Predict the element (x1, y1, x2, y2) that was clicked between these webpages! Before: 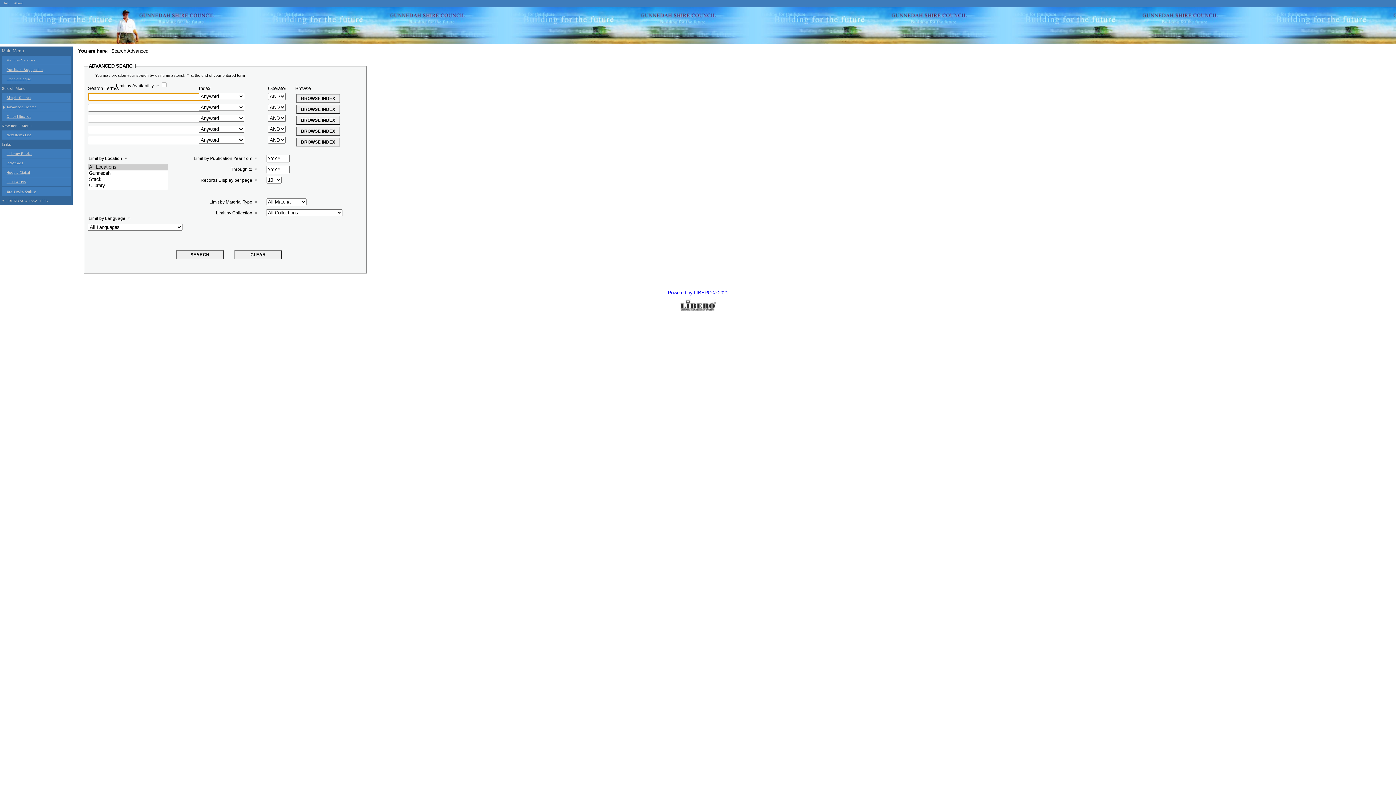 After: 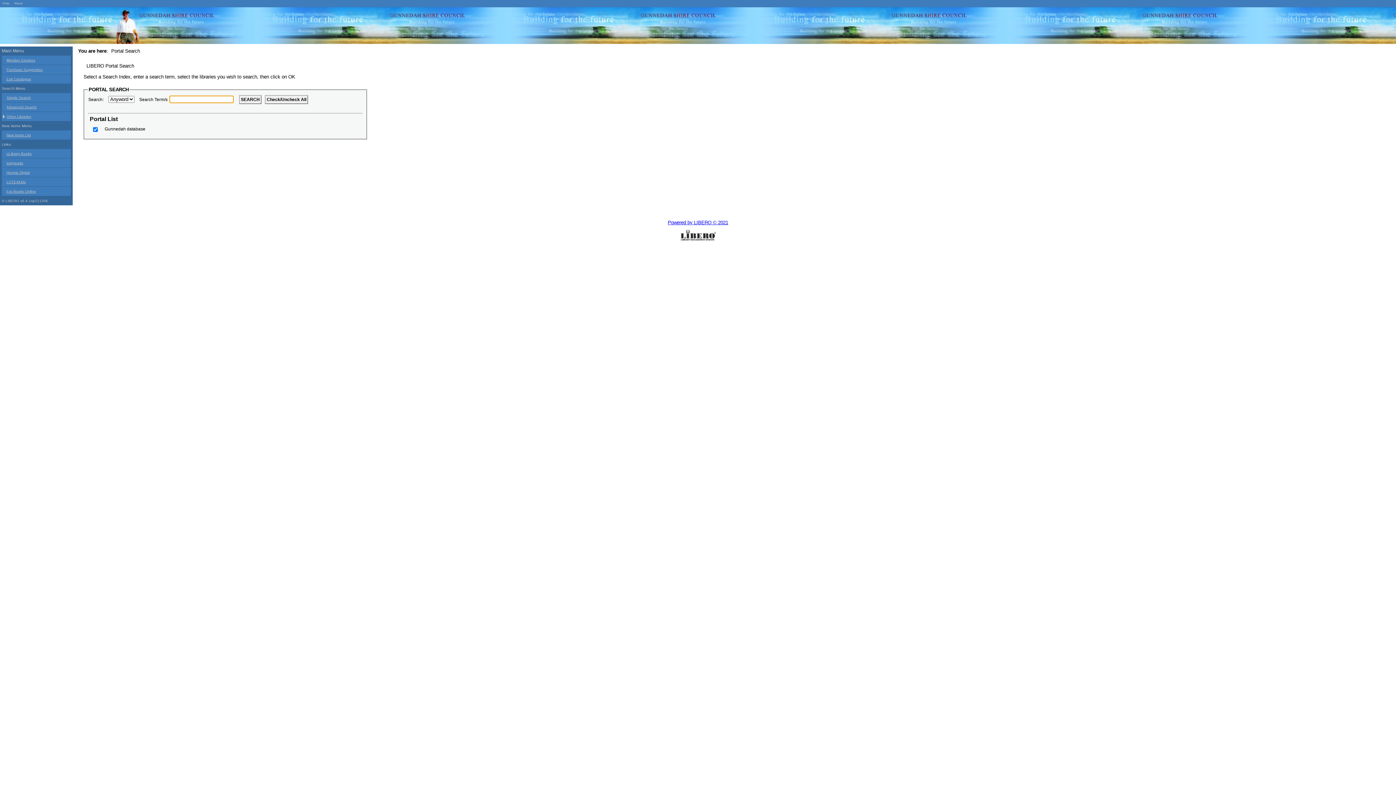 Action: label: Other Libraries bbox: (1, 112, 70, 121)